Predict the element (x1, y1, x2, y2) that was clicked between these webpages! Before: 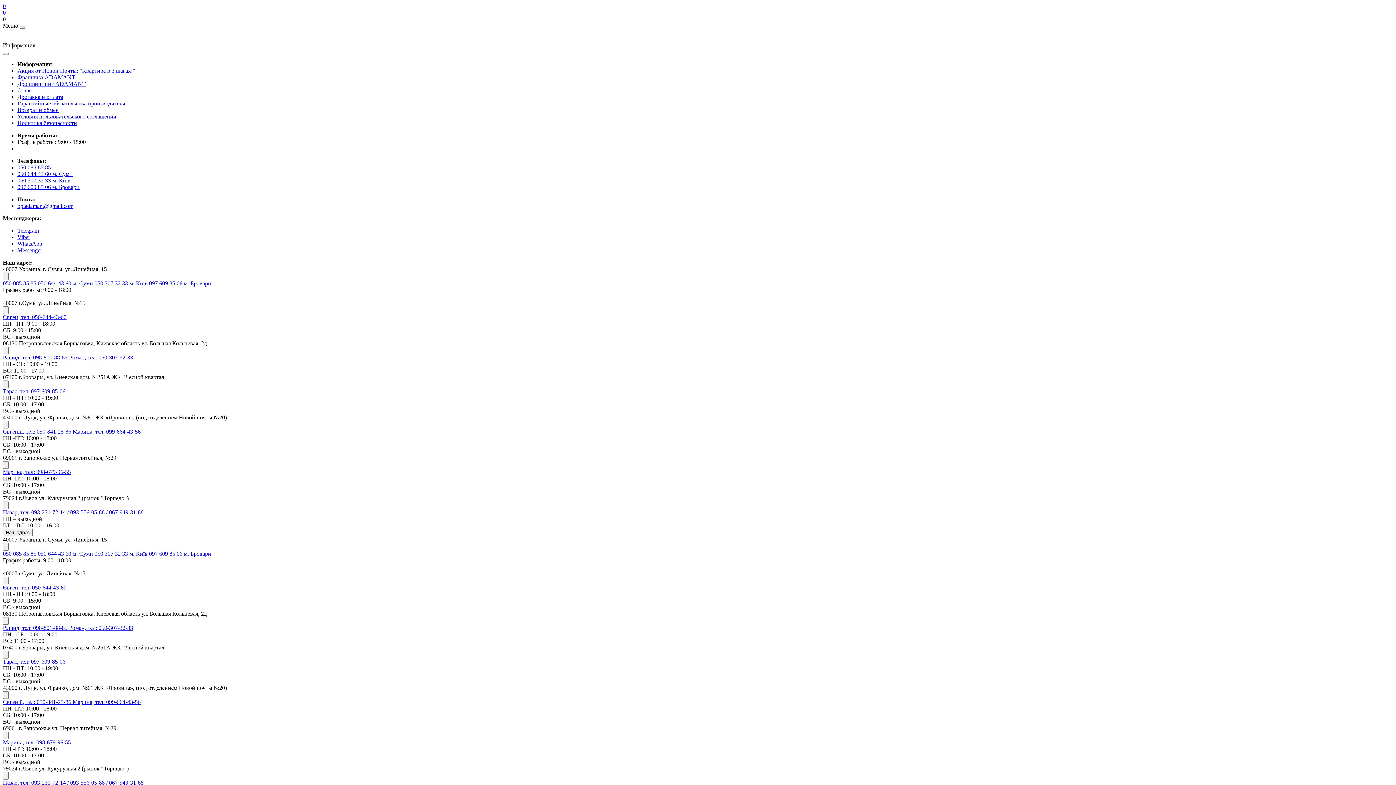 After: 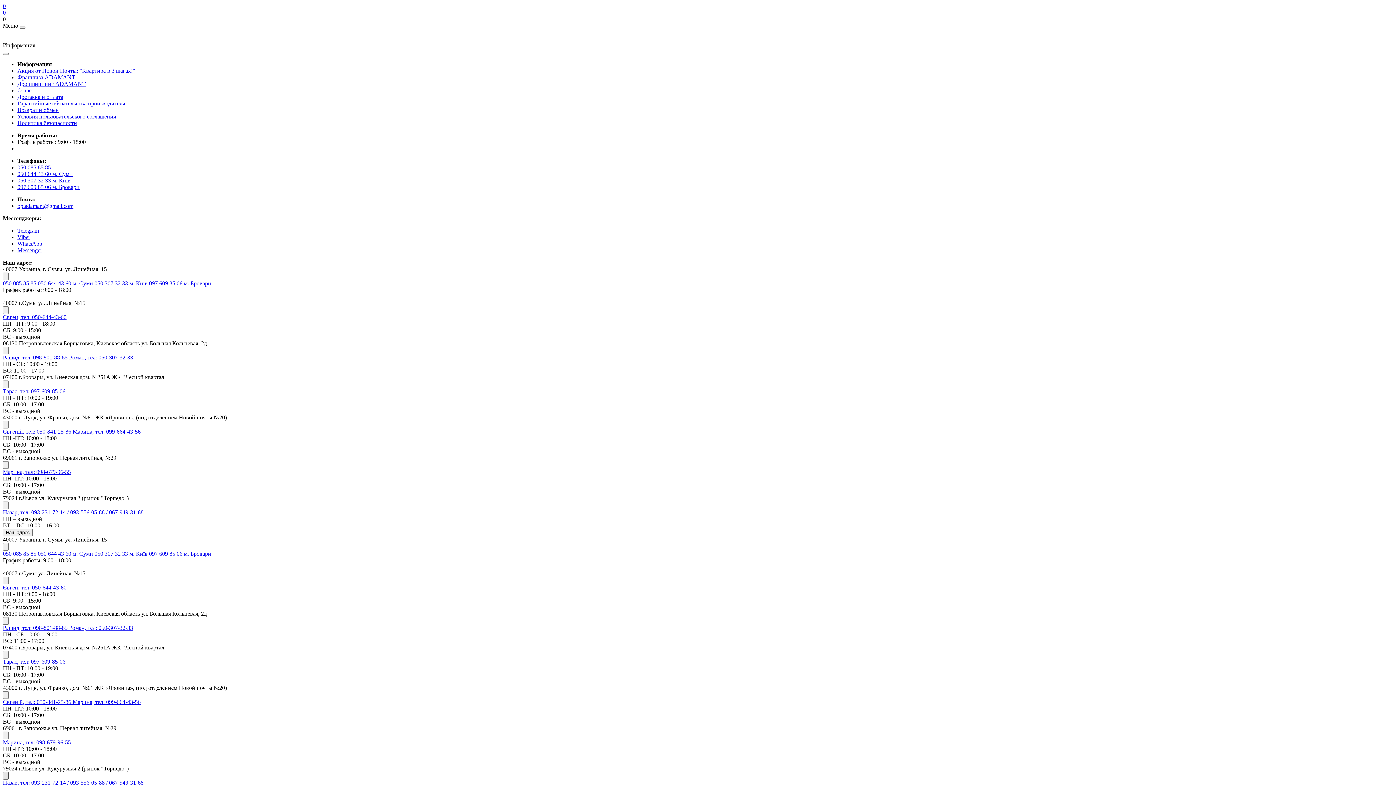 Action: bbox: (2, 772, 8, 780)